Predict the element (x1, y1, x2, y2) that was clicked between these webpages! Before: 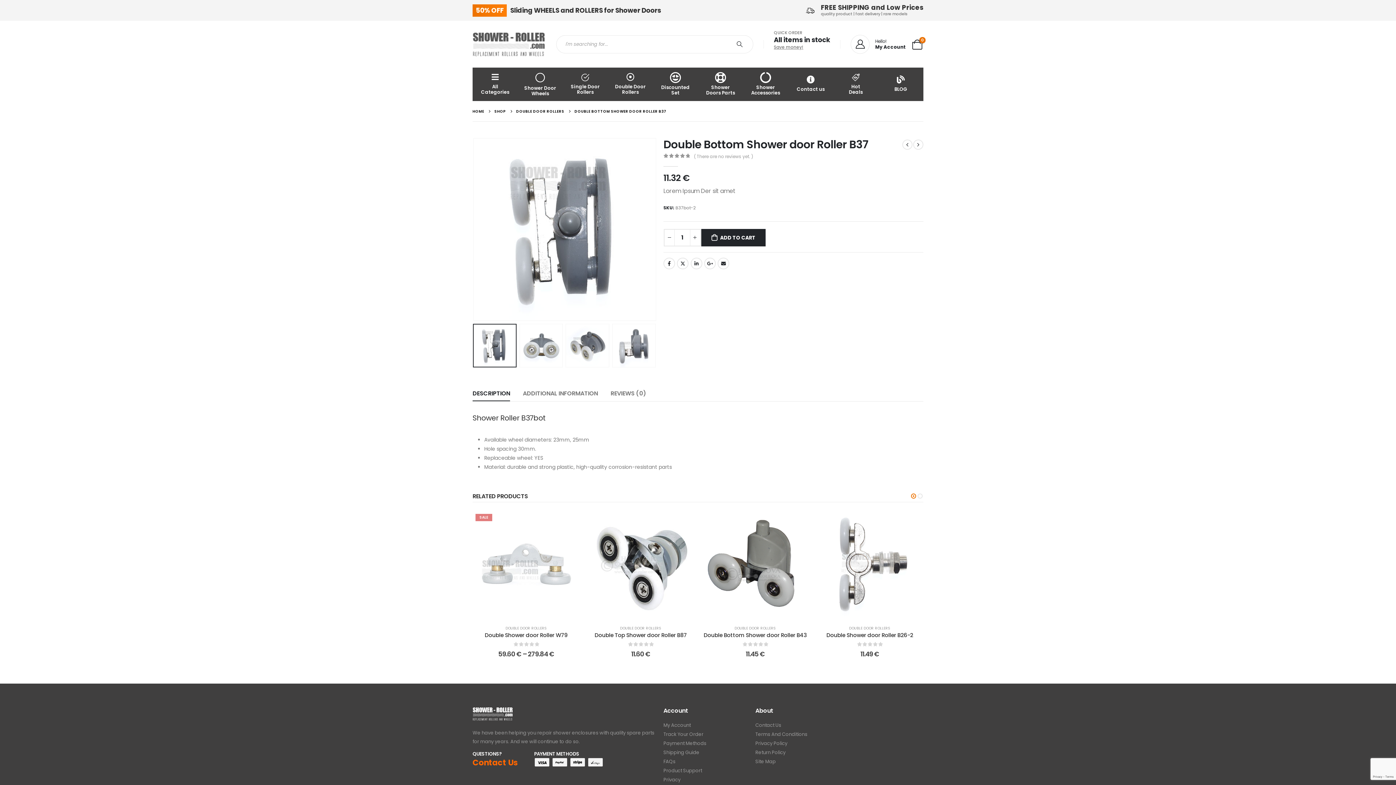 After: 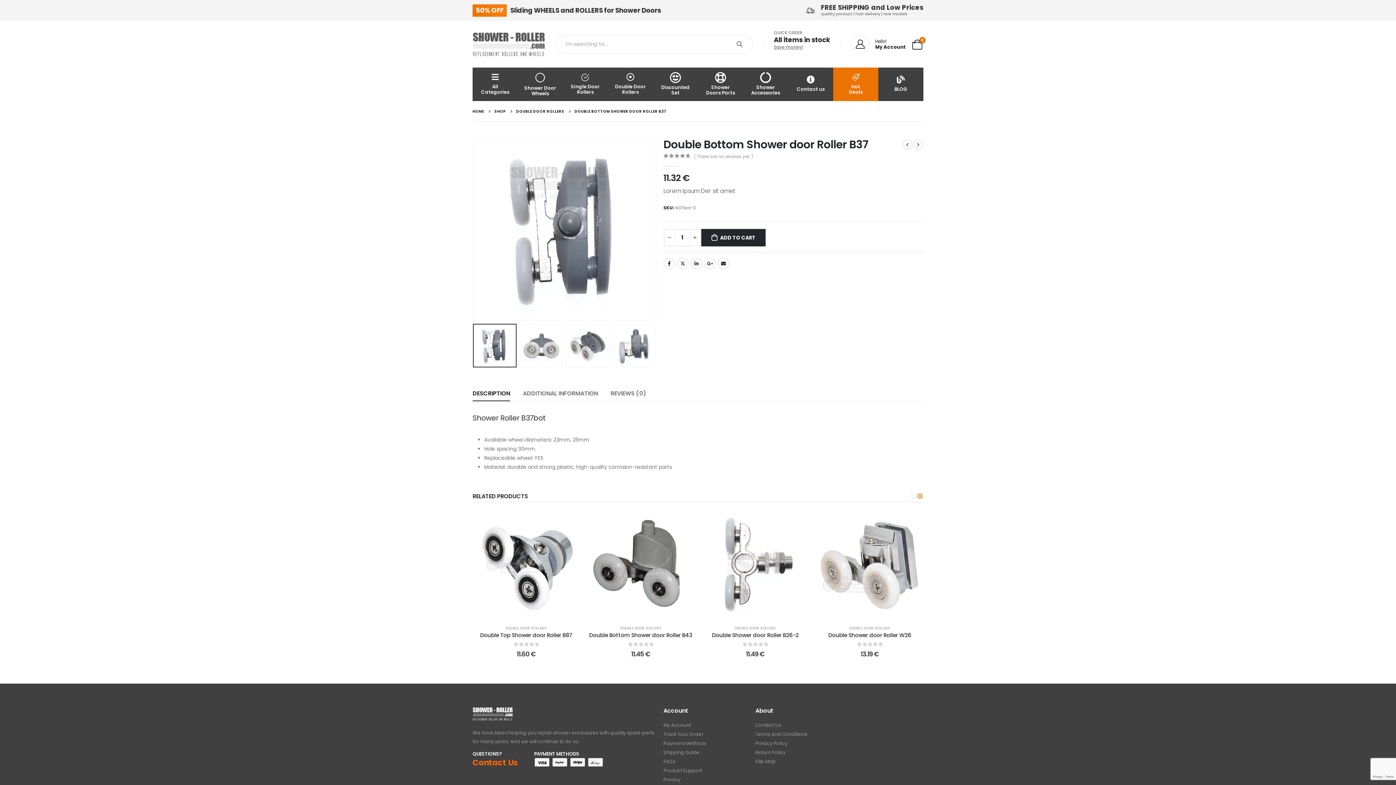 Action: bbox: (833, 67, 878, 101) label: Hot
Deals